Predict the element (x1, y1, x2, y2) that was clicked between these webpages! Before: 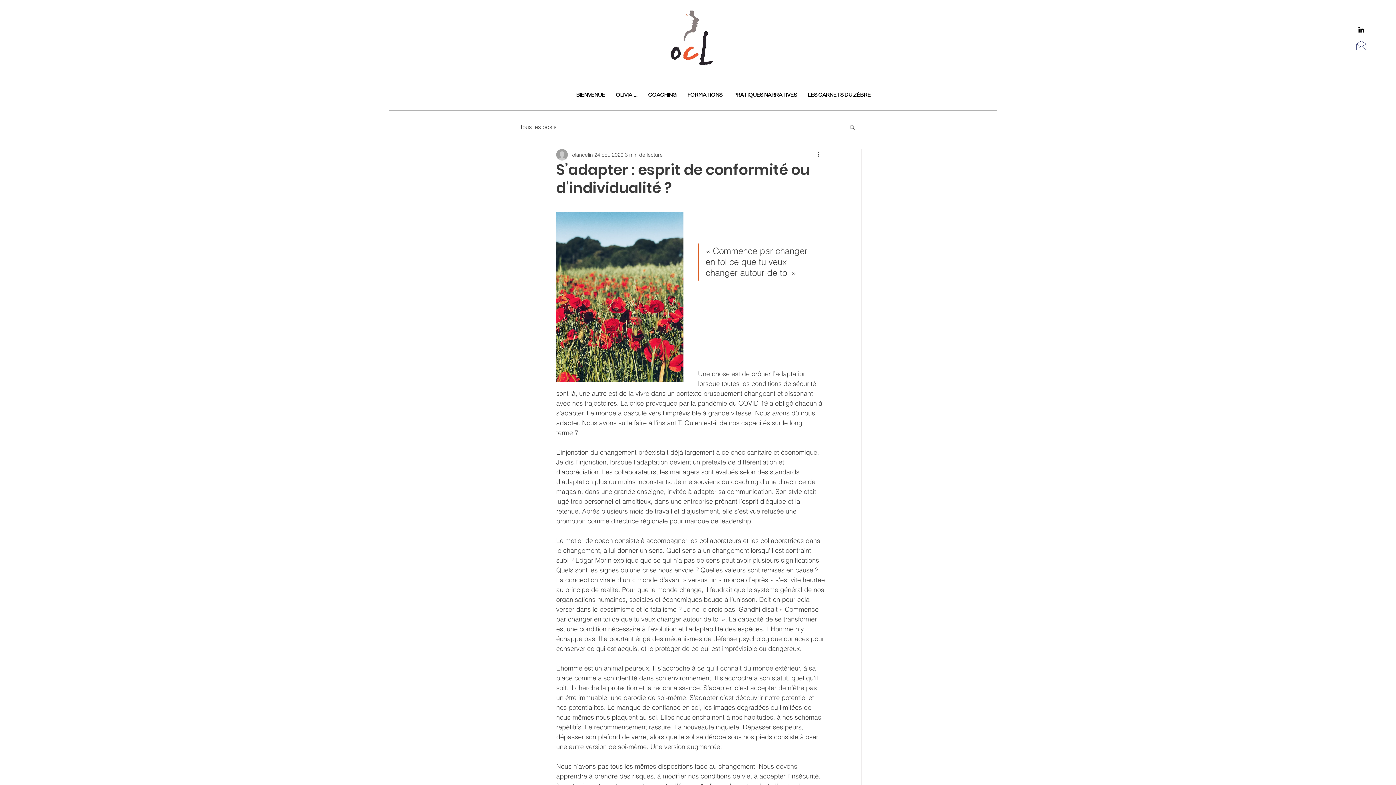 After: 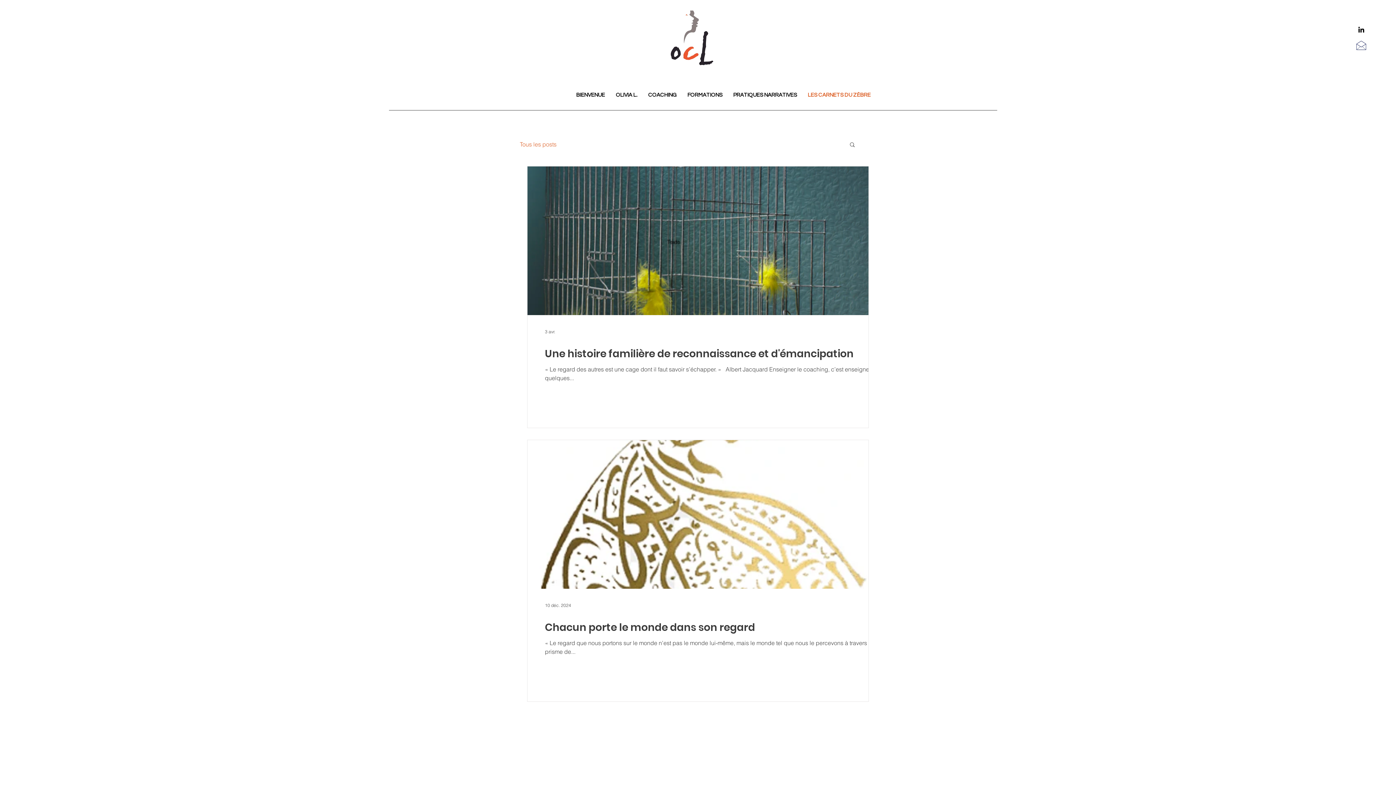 Action: label: Tous les posts bbox: (520, 122, 556, 130)